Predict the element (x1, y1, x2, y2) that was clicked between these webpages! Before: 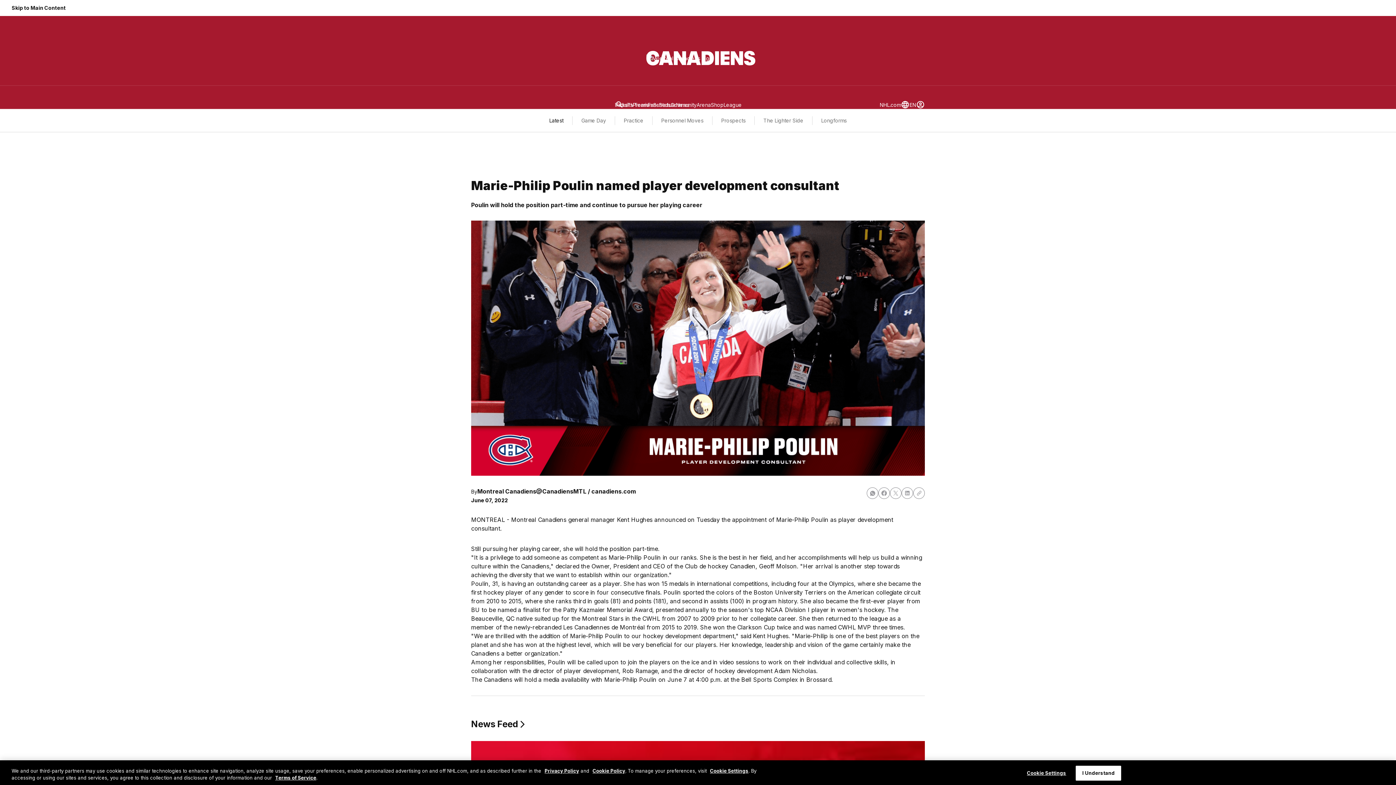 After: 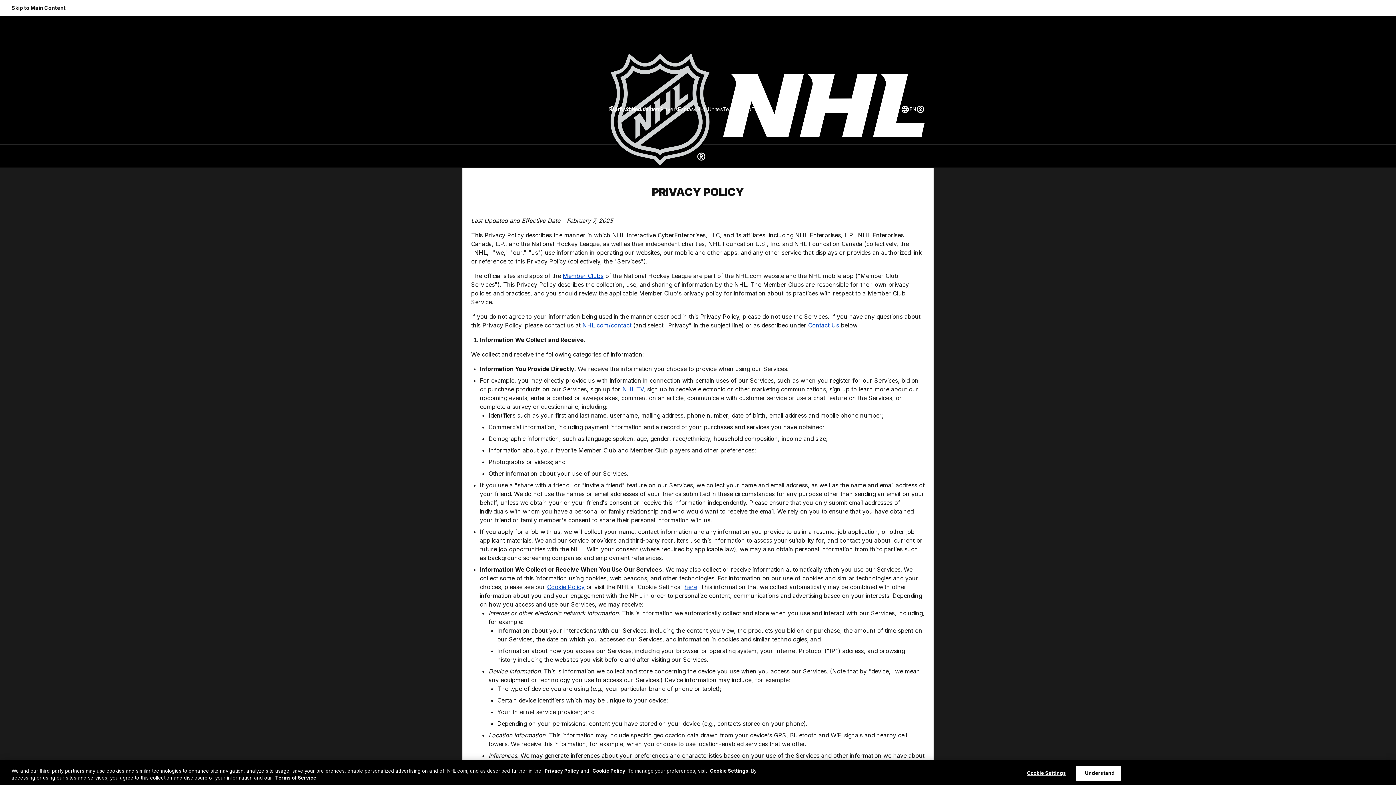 Action: label: Privacy Policy bbox: (544, 768, 579, 774)